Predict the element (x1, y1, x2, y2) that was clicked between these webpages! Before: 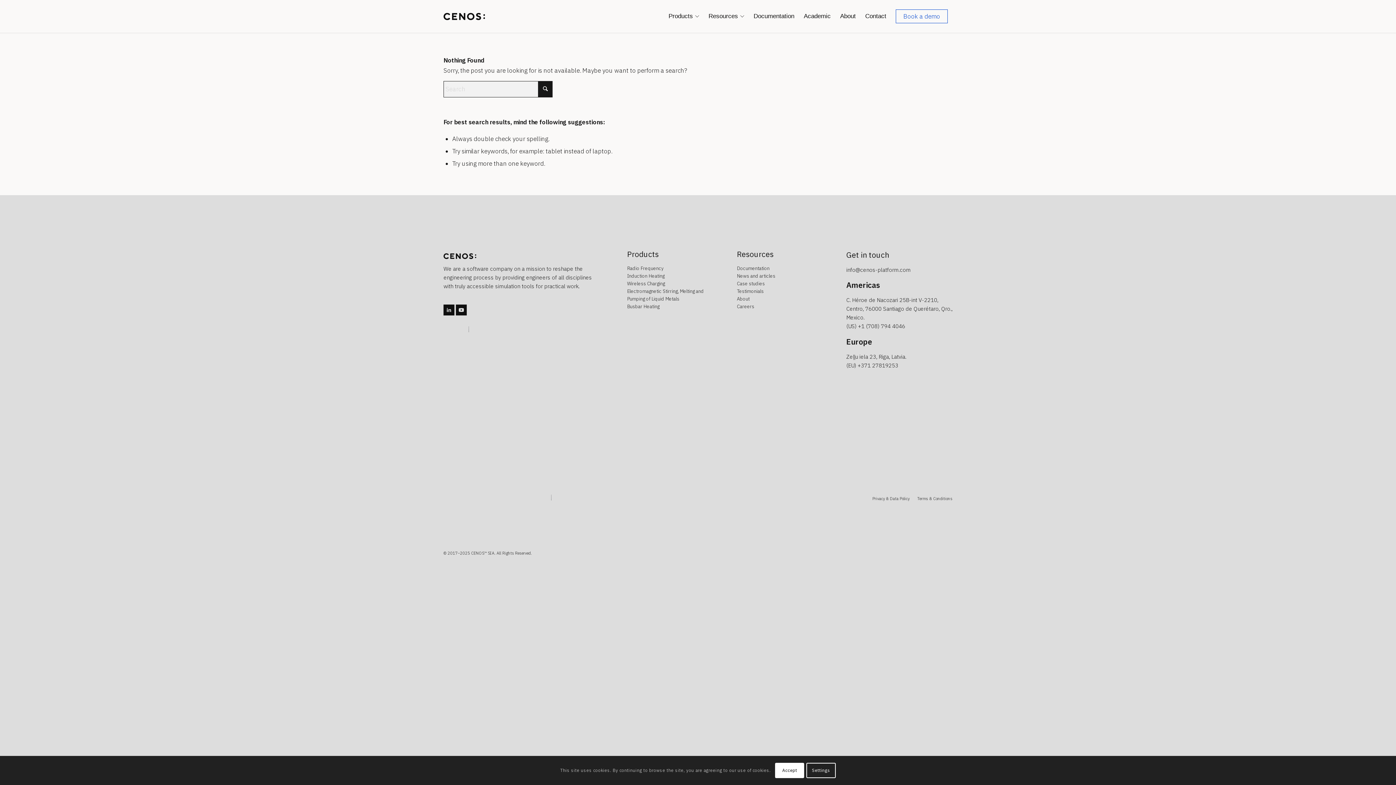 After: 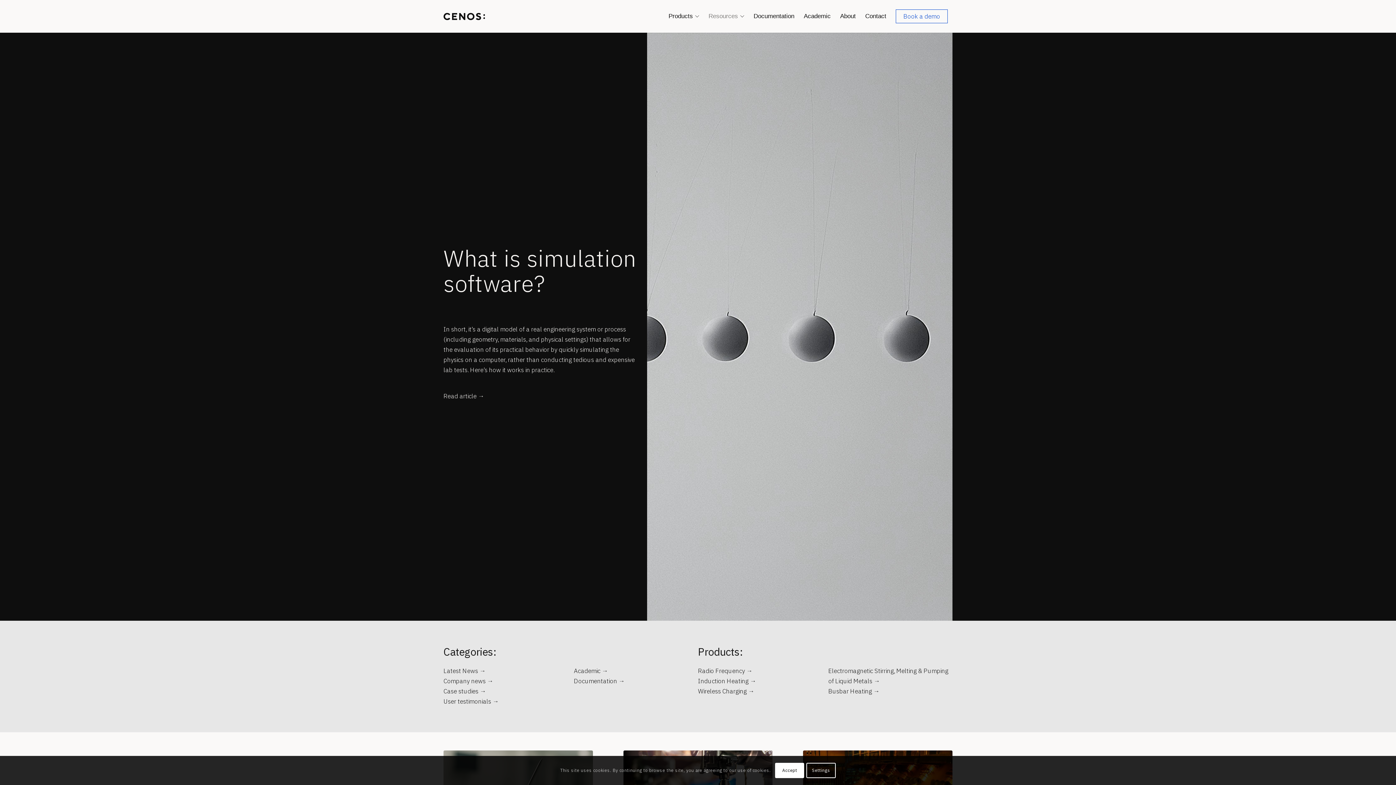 Action: label: News and articles bbox: (737, 272, 775, 279)